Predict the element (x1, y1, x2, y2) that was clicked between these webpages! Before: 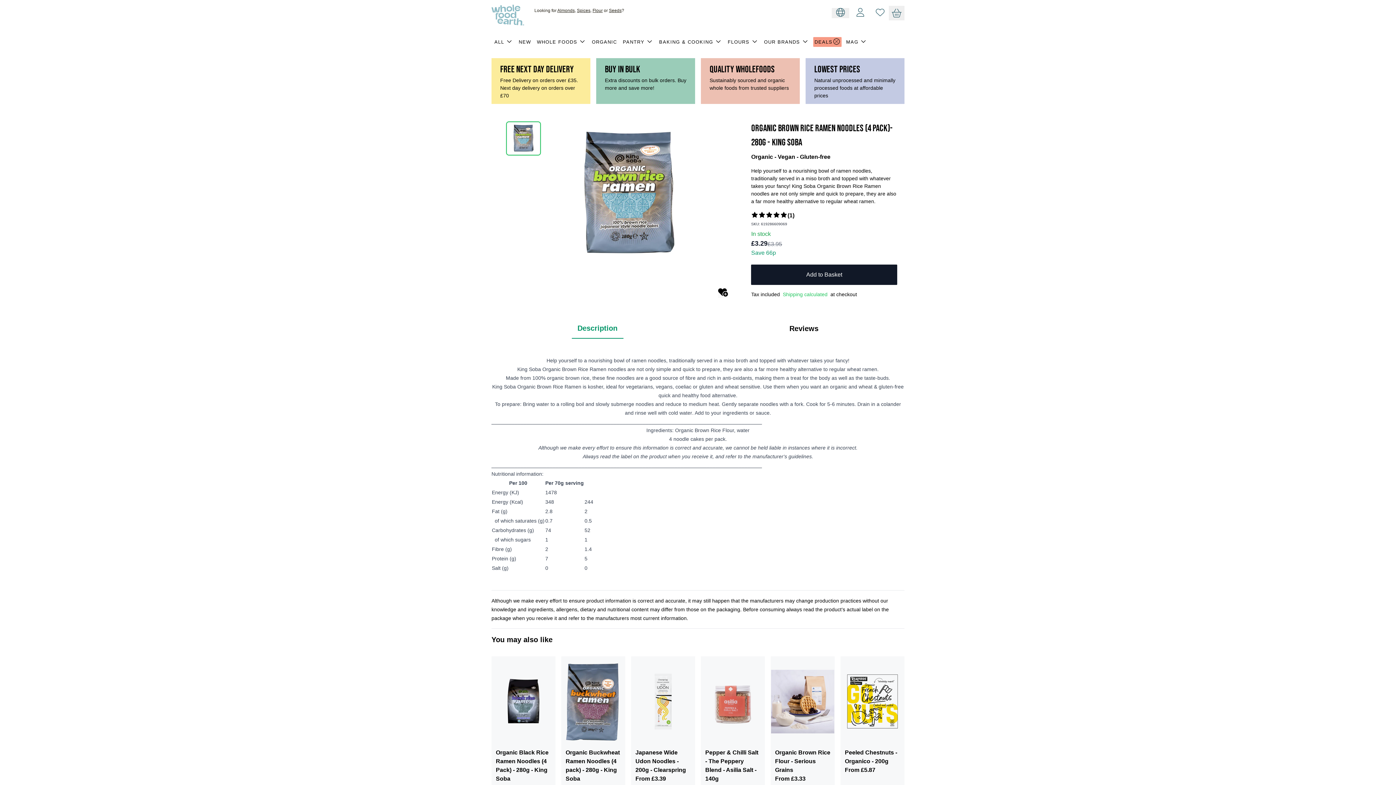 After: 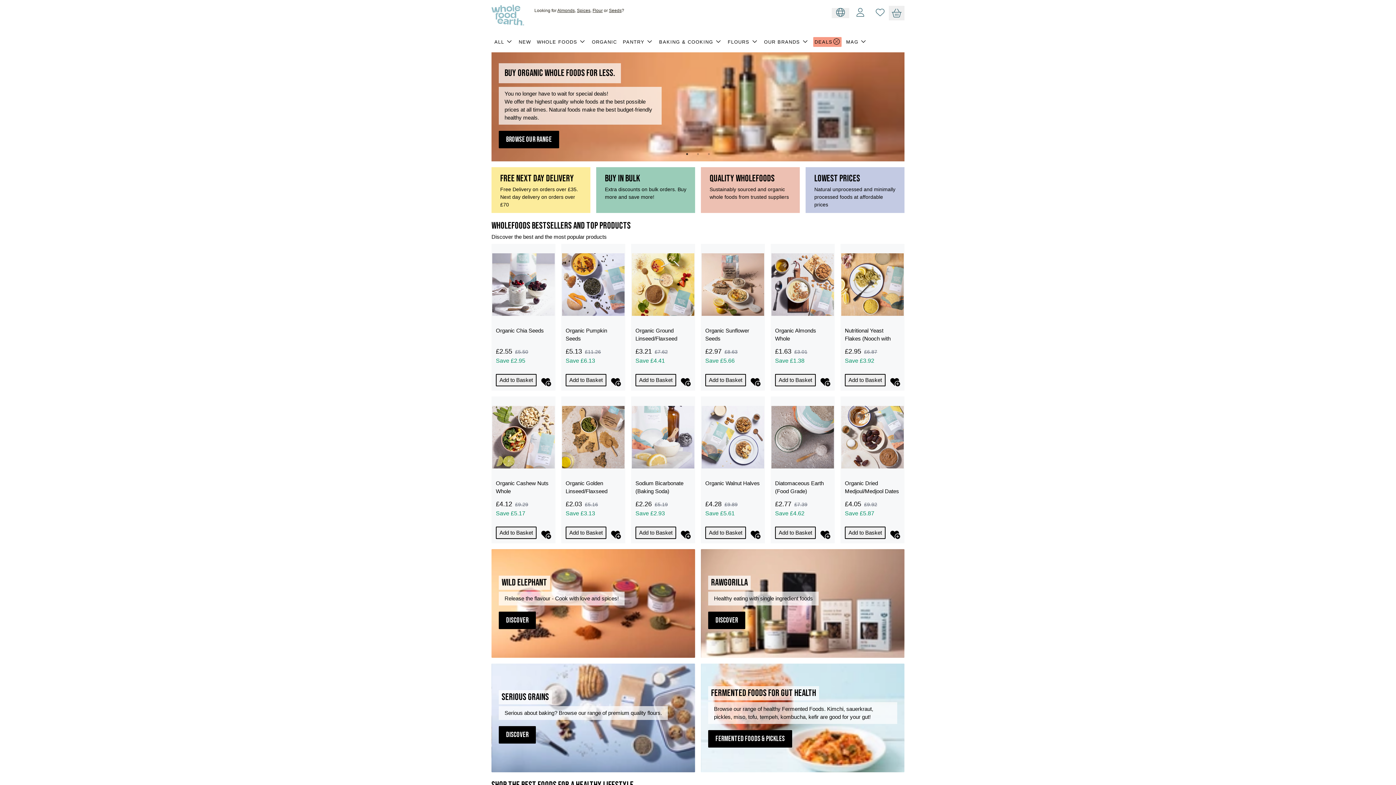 Action: bbox: (491, 2, 524, 28)